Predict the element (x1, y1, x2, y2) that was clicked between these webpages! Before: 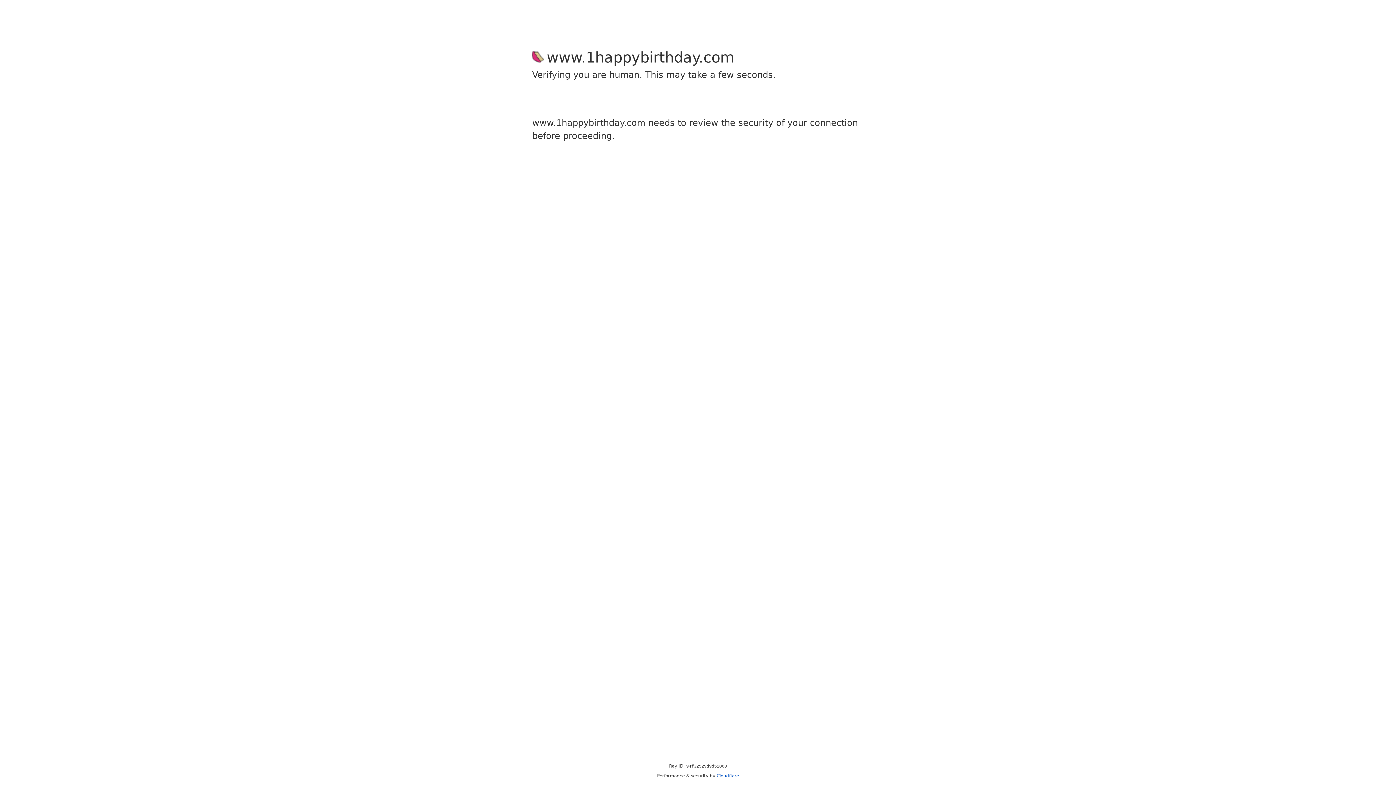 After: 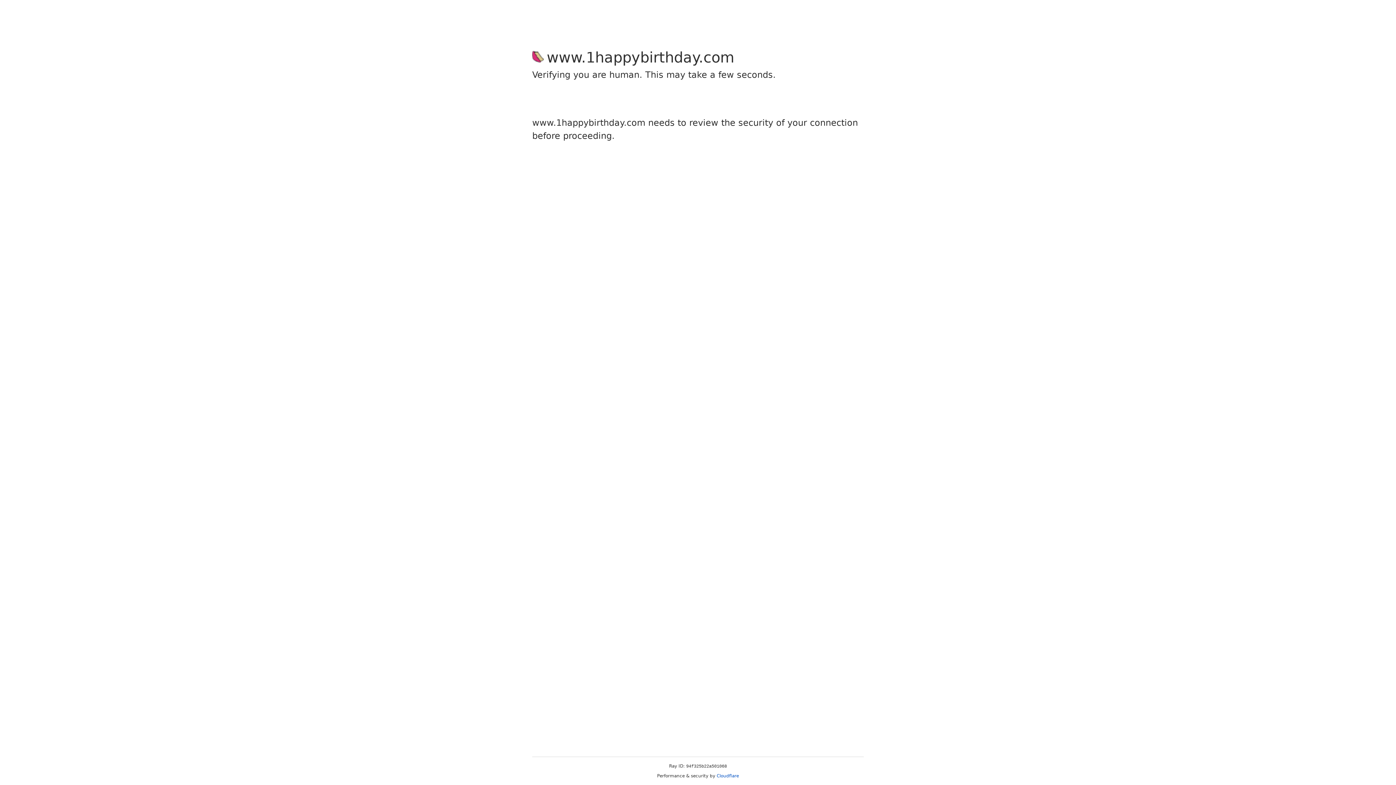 Action: label: Cloudflare bbox: (716, 773, 739, 778)